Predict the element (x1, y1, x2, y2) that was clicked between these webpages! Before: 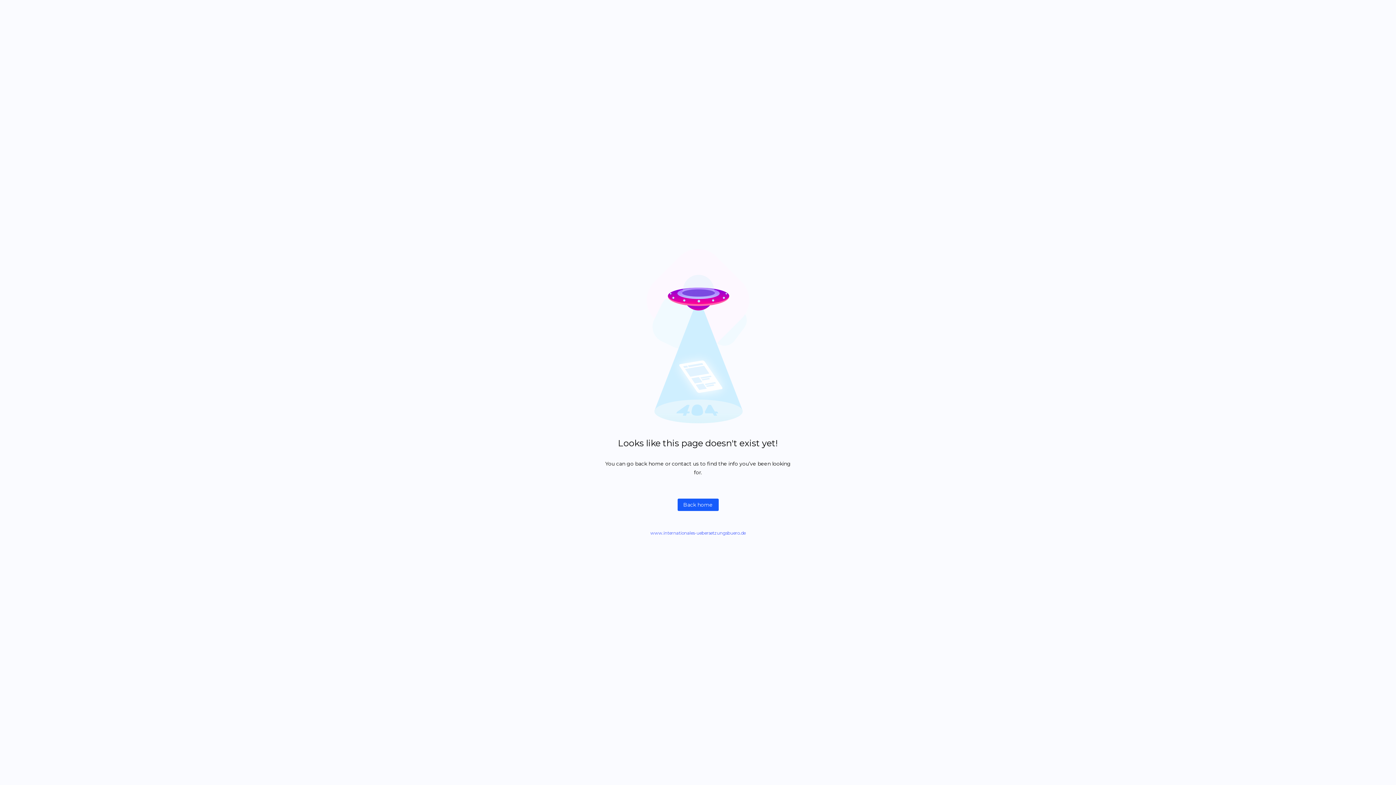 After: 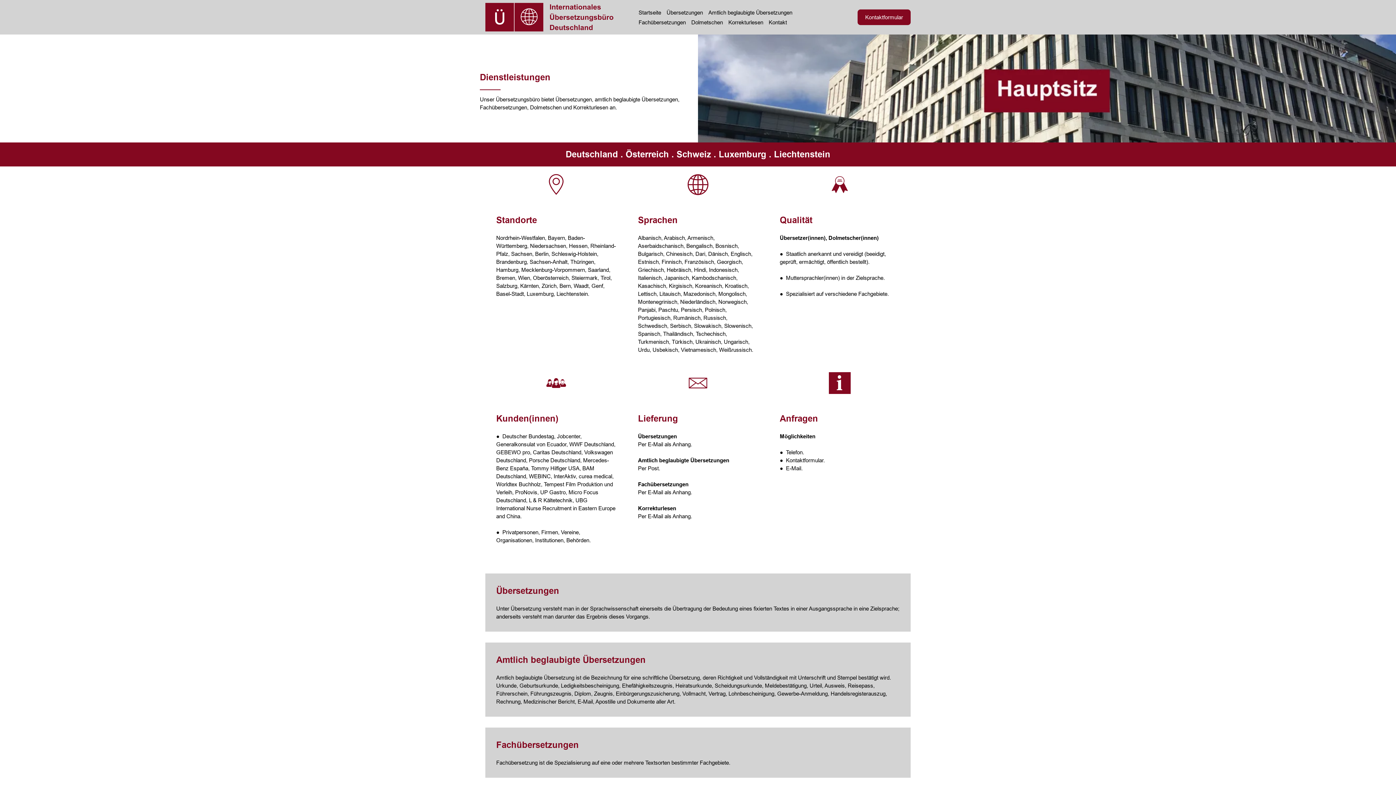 Action: bbox: (677, 498, 718, 511) label: Back home